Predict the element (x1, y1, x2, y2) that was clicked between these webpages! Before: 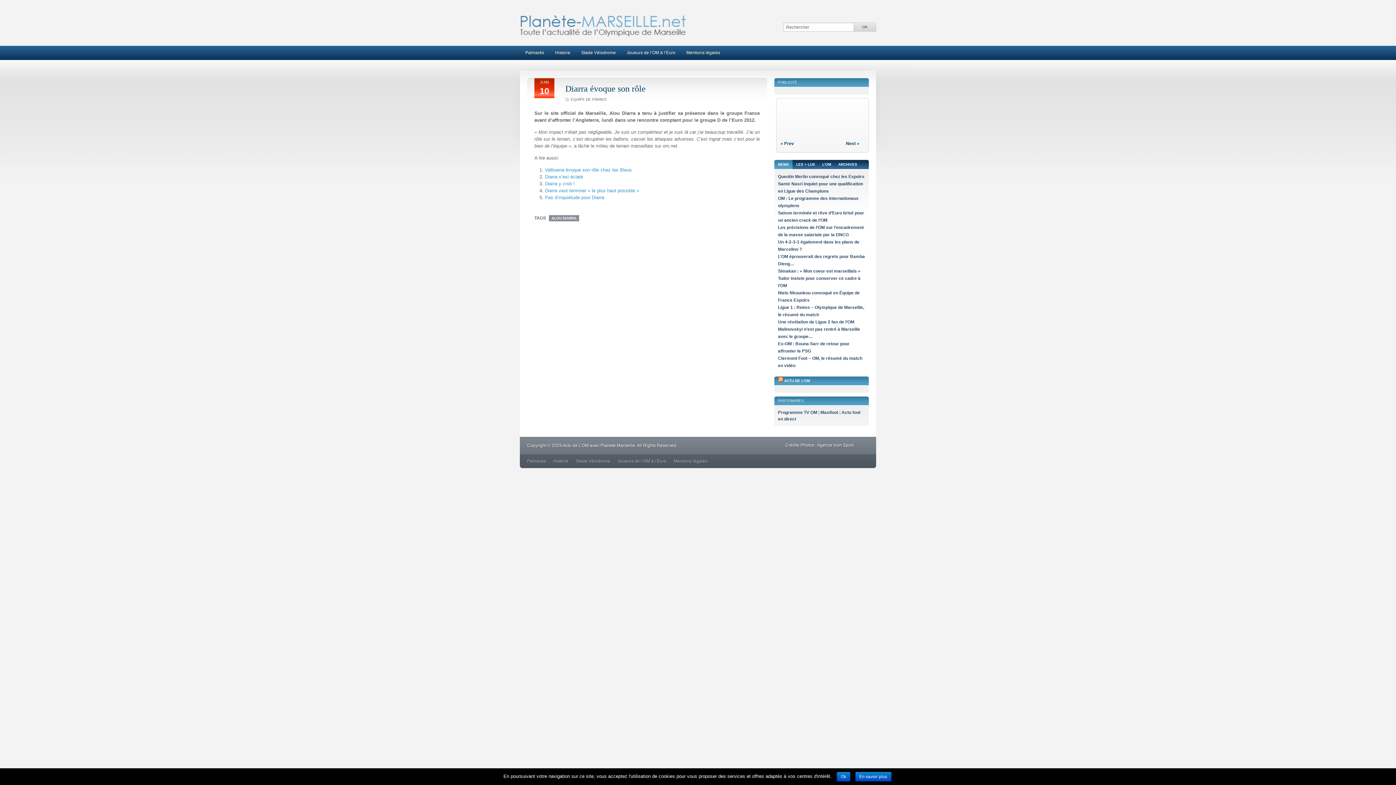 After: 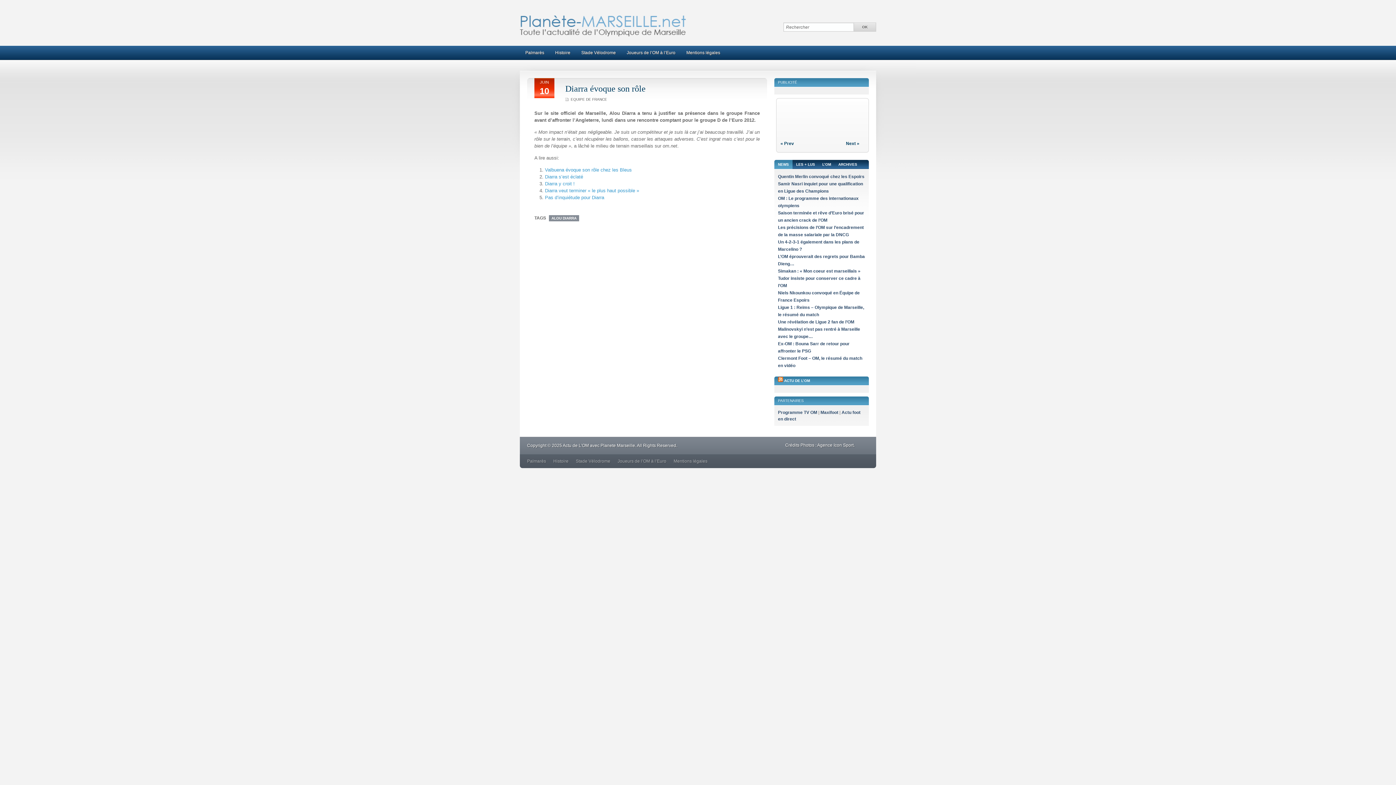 Action: bbox: (837, 772, 850, 781) label: Ok